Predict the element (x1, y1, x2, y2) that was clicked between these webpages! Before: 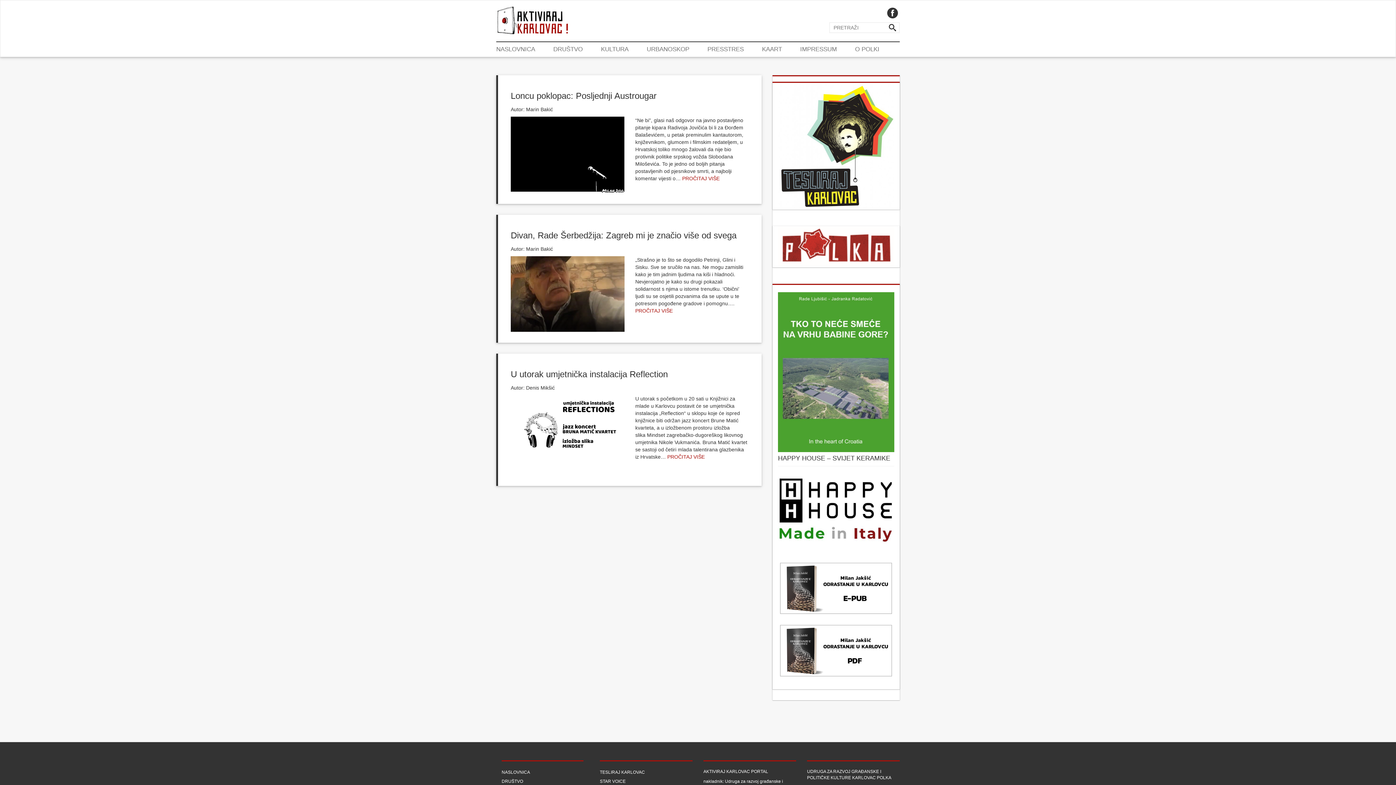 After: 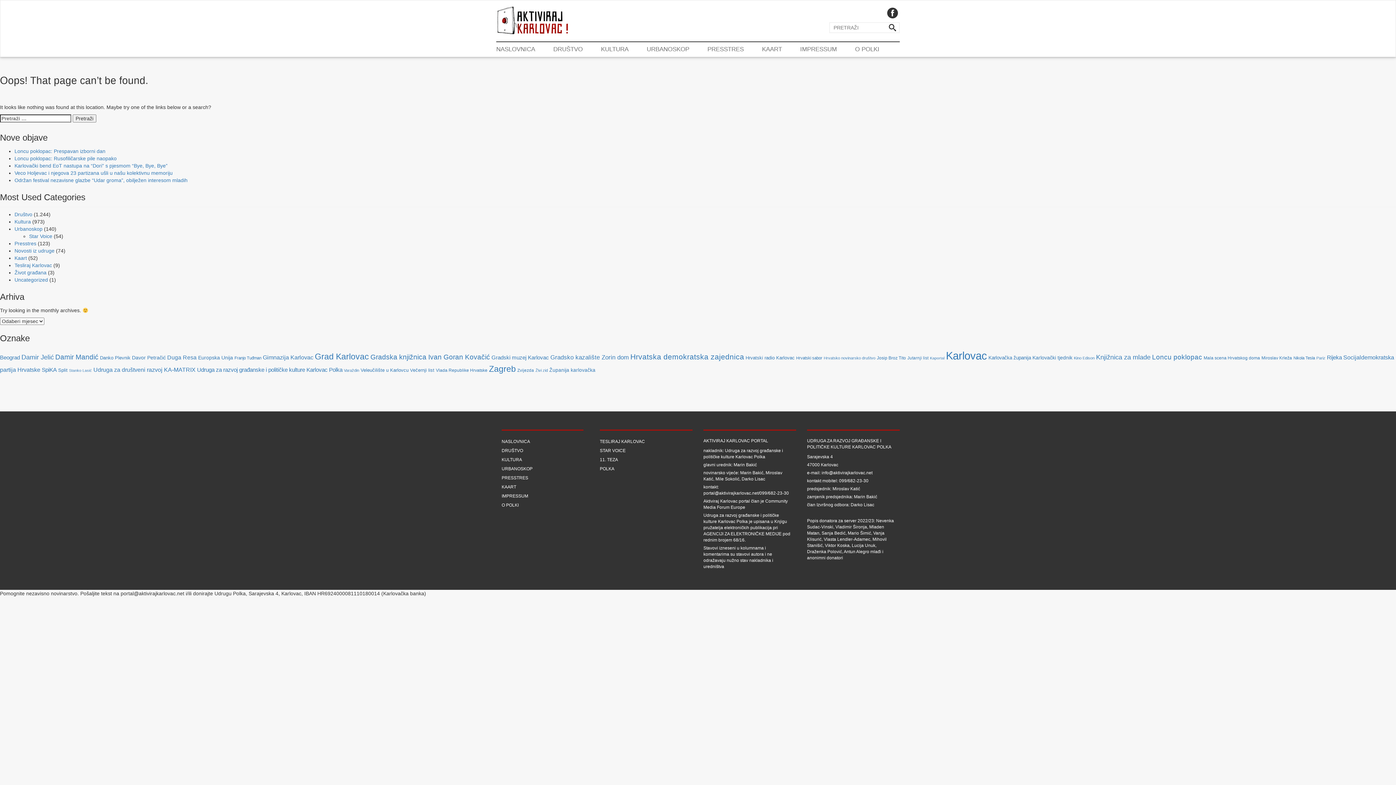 Action: bbox: (600, 778, 692, 787) label: STAR VOICE